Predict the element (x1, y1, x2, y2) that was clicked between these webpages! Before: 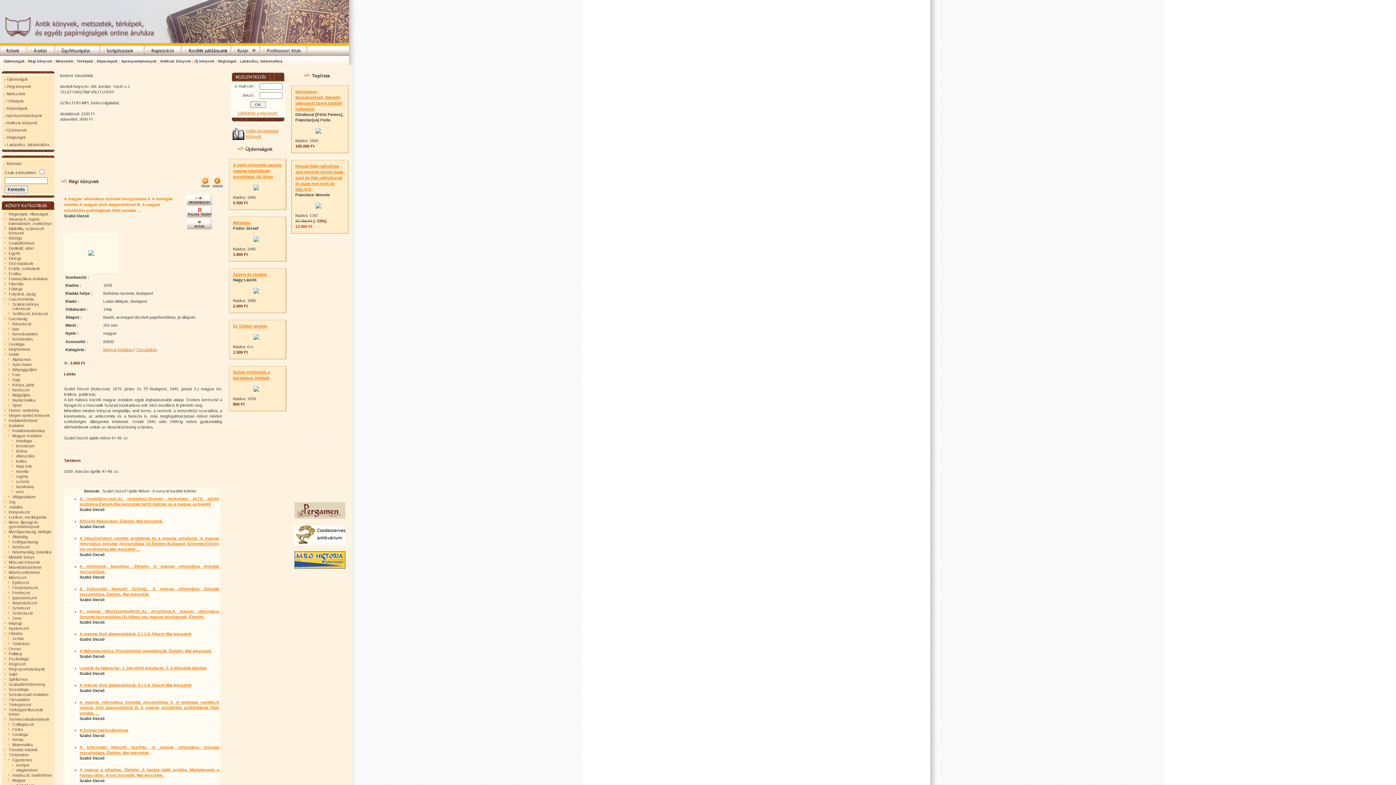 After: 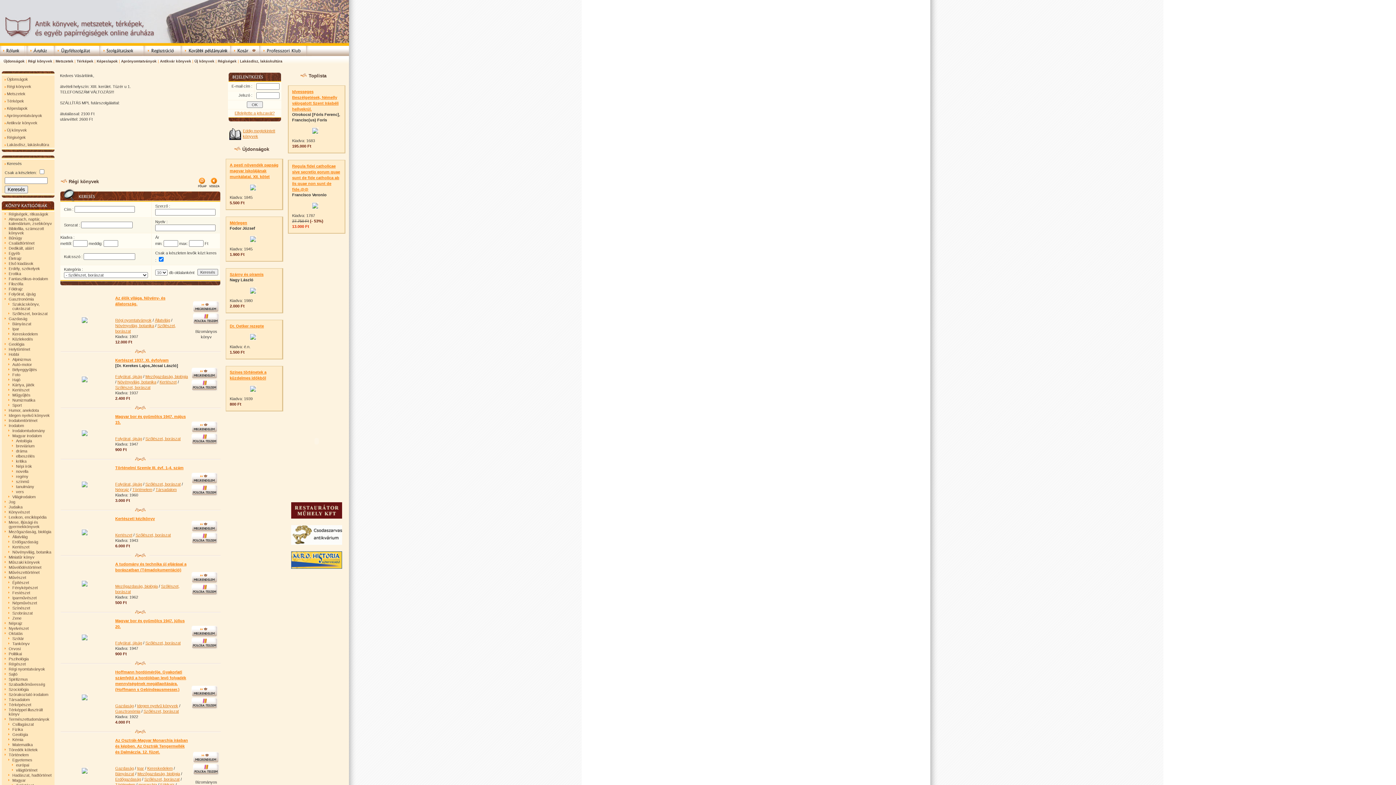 Action: label: Szőlészet, borászat bbox: (12, 311, 47, 316)